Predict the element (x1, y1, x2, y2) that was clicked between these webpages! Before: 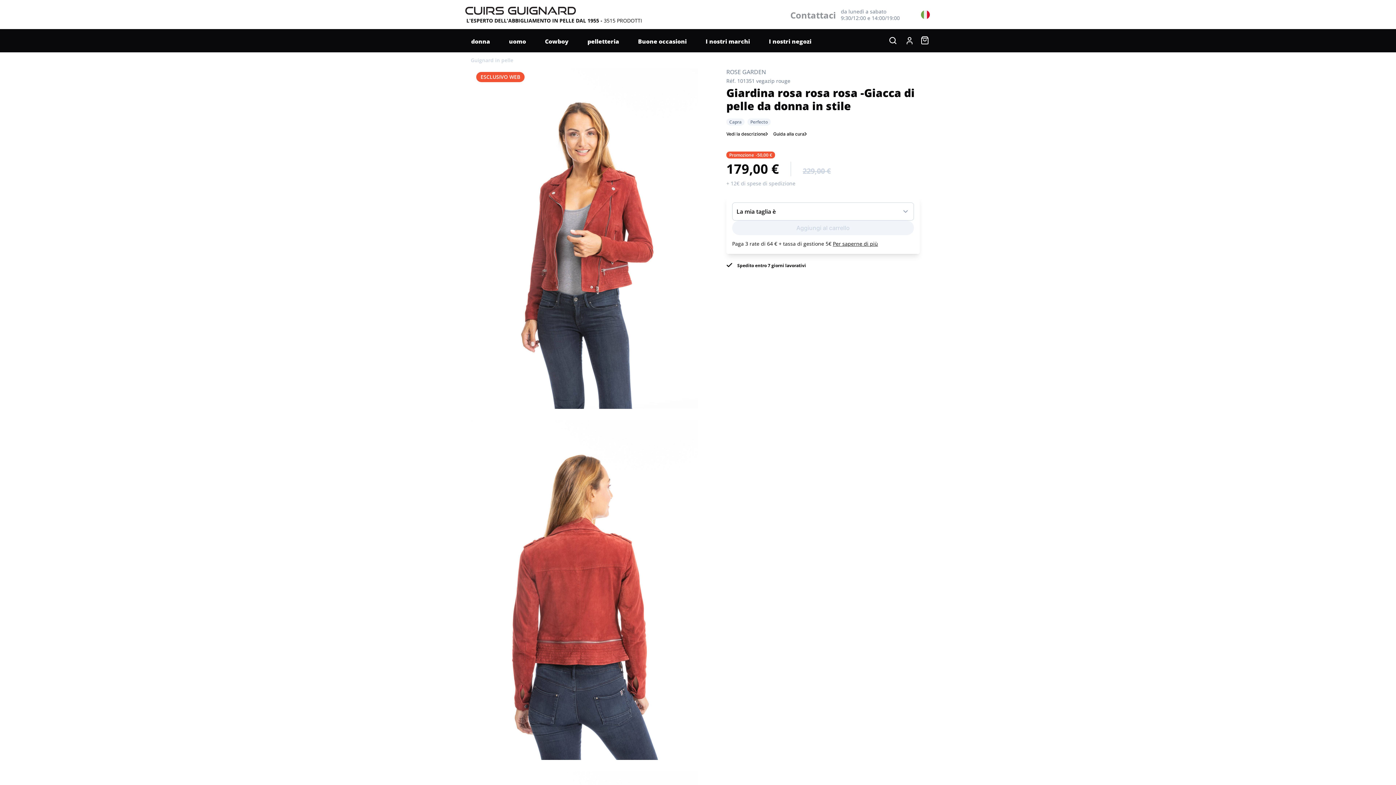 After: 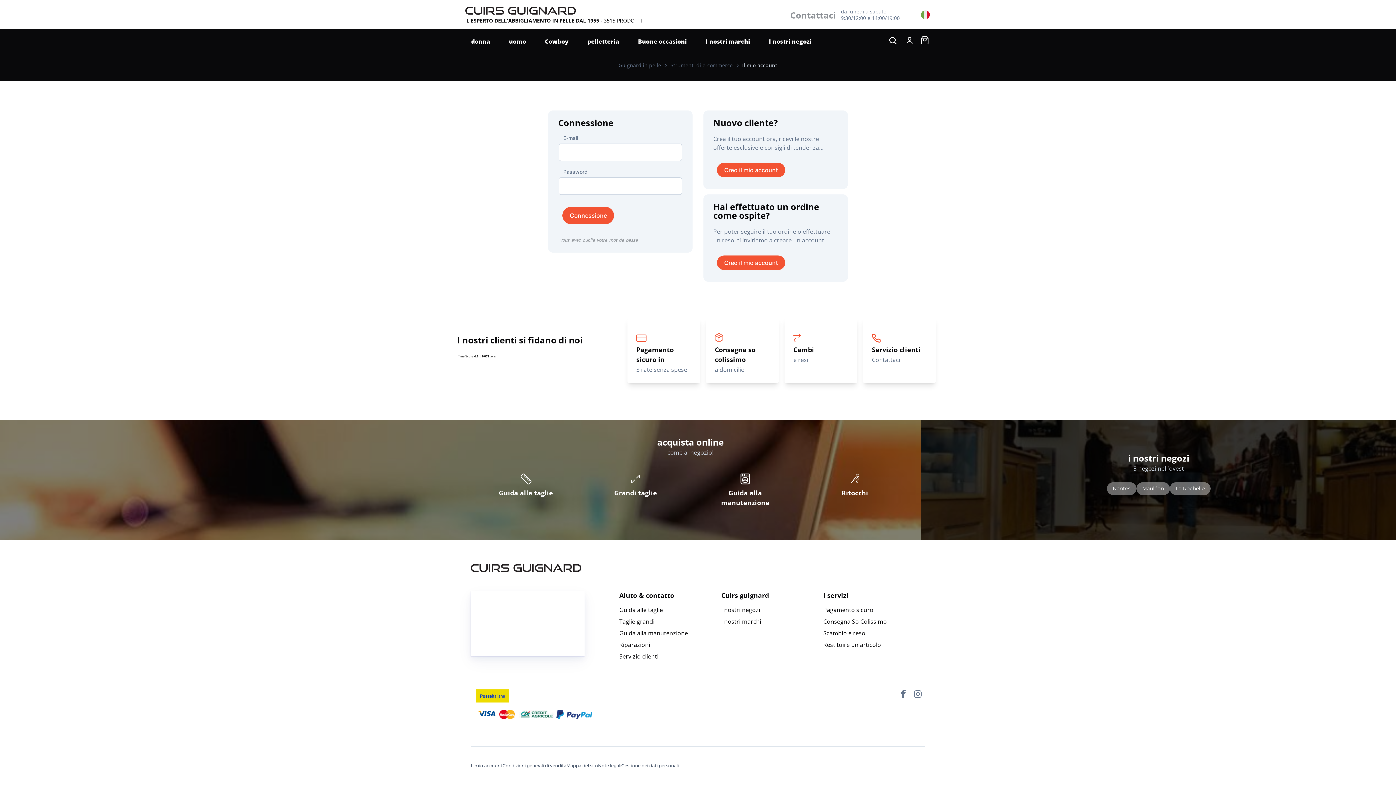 Action: bbox: (906, 37, 912, 44)